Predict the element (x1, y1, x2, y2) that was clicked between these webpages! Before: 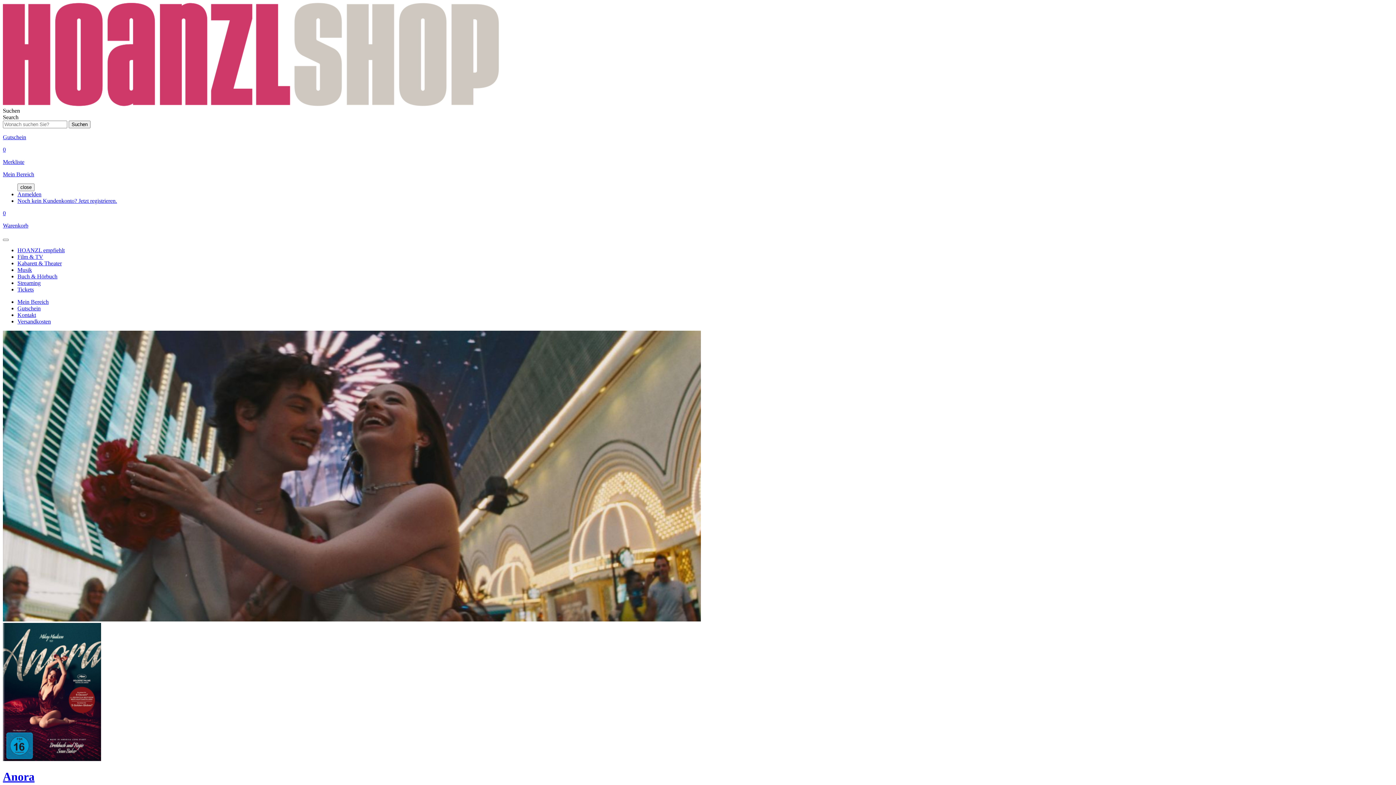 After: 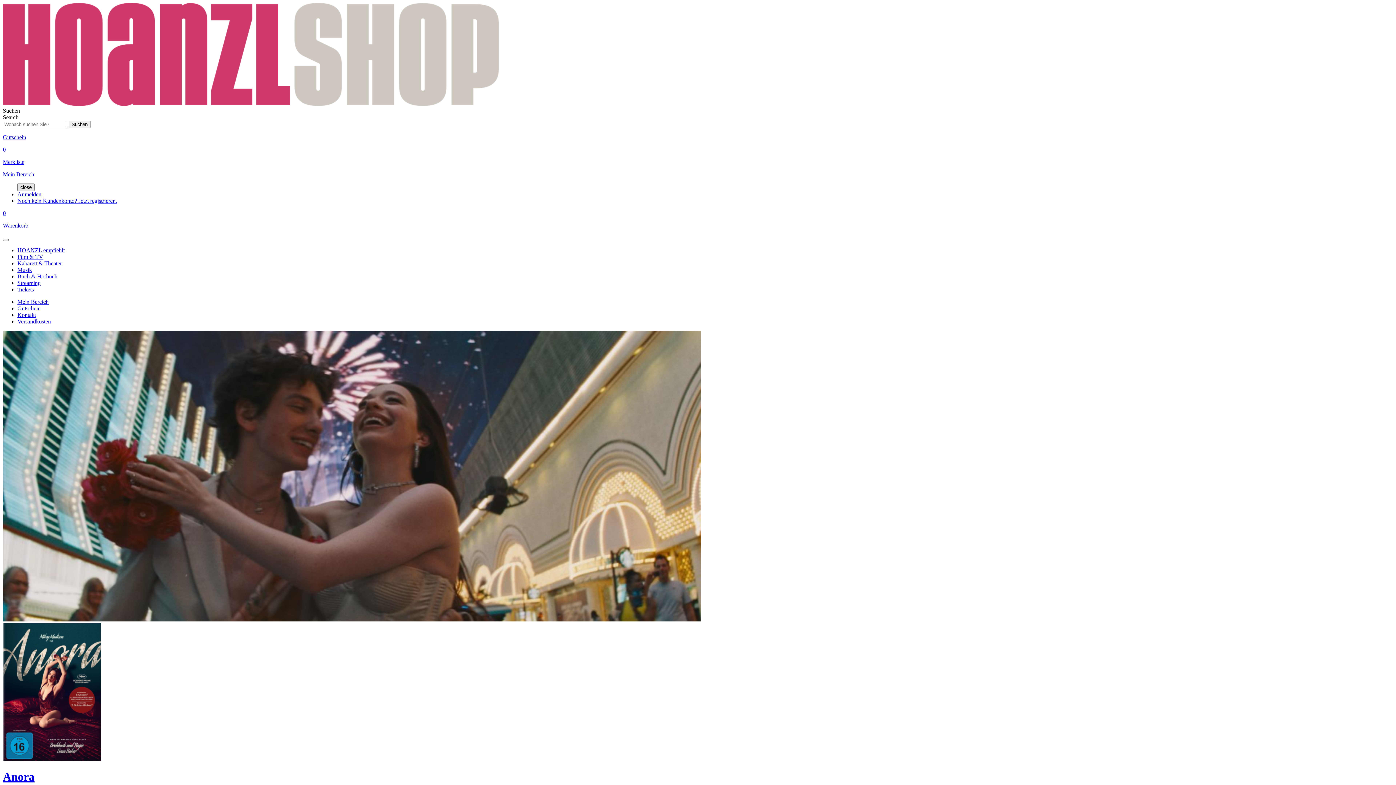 Action: bbox: (17, 183, 34, 191) label: close